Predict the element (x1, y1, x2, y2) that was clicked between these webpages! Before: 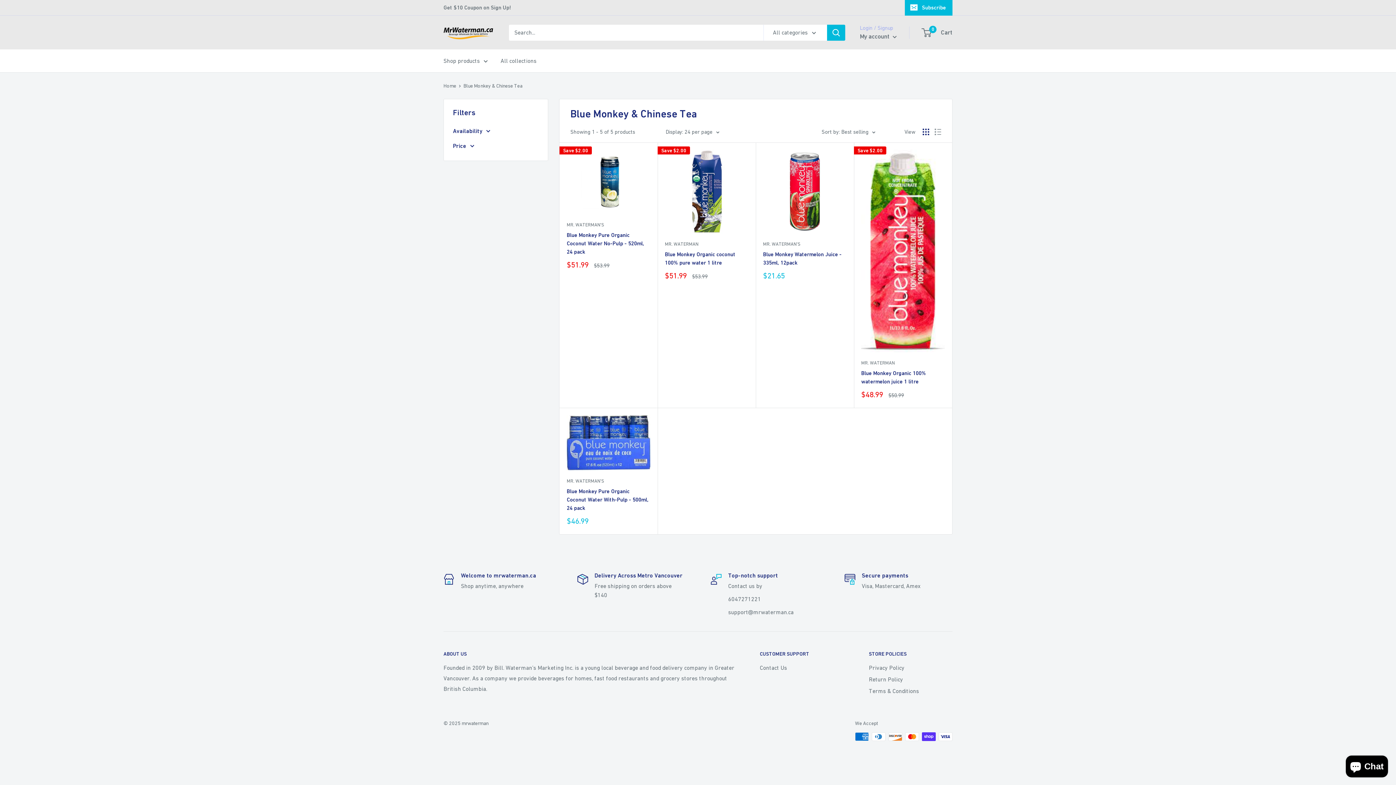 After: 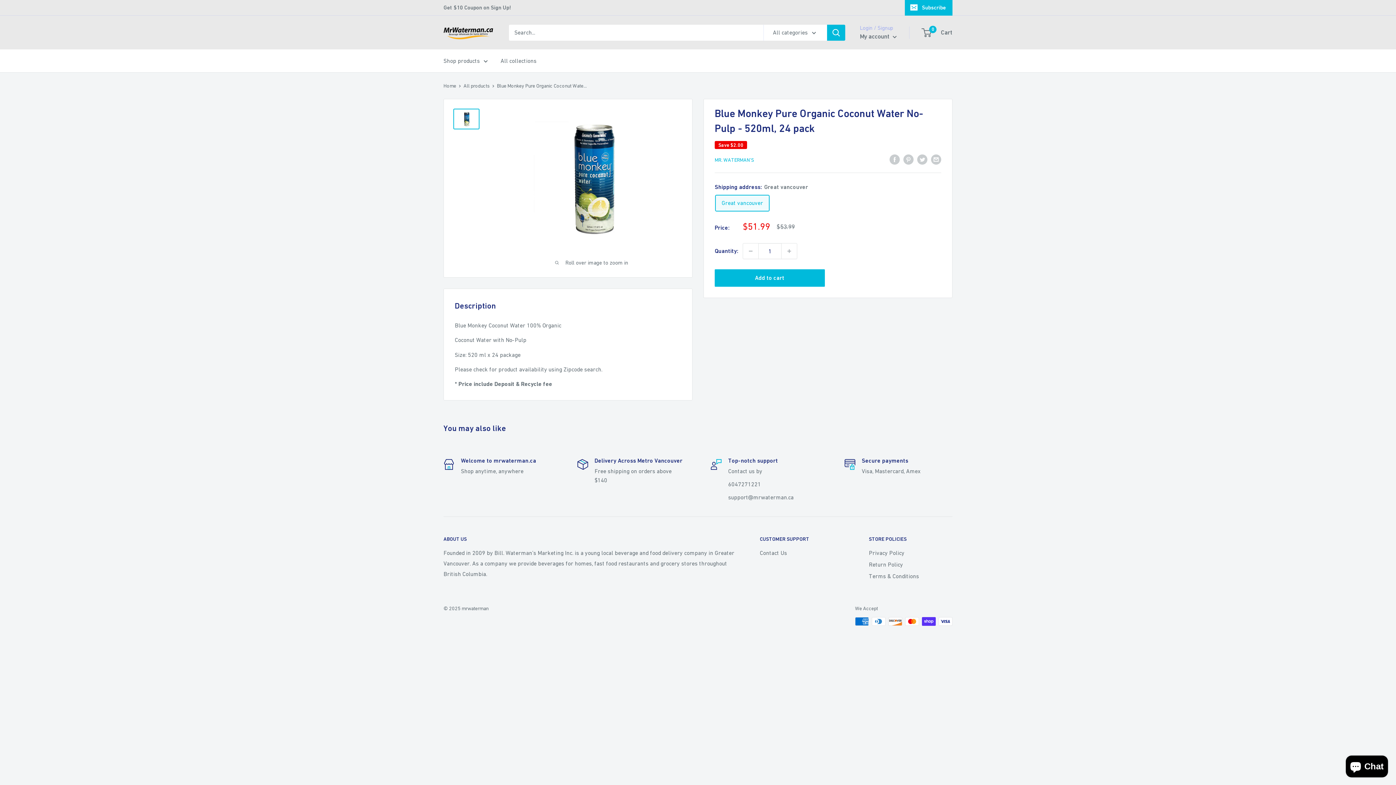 Action: bbox: (566, 231, 650, 256) label: Blue Monkey Pure Organic Coconut Water No-Pulp - 520ml, 24 pack